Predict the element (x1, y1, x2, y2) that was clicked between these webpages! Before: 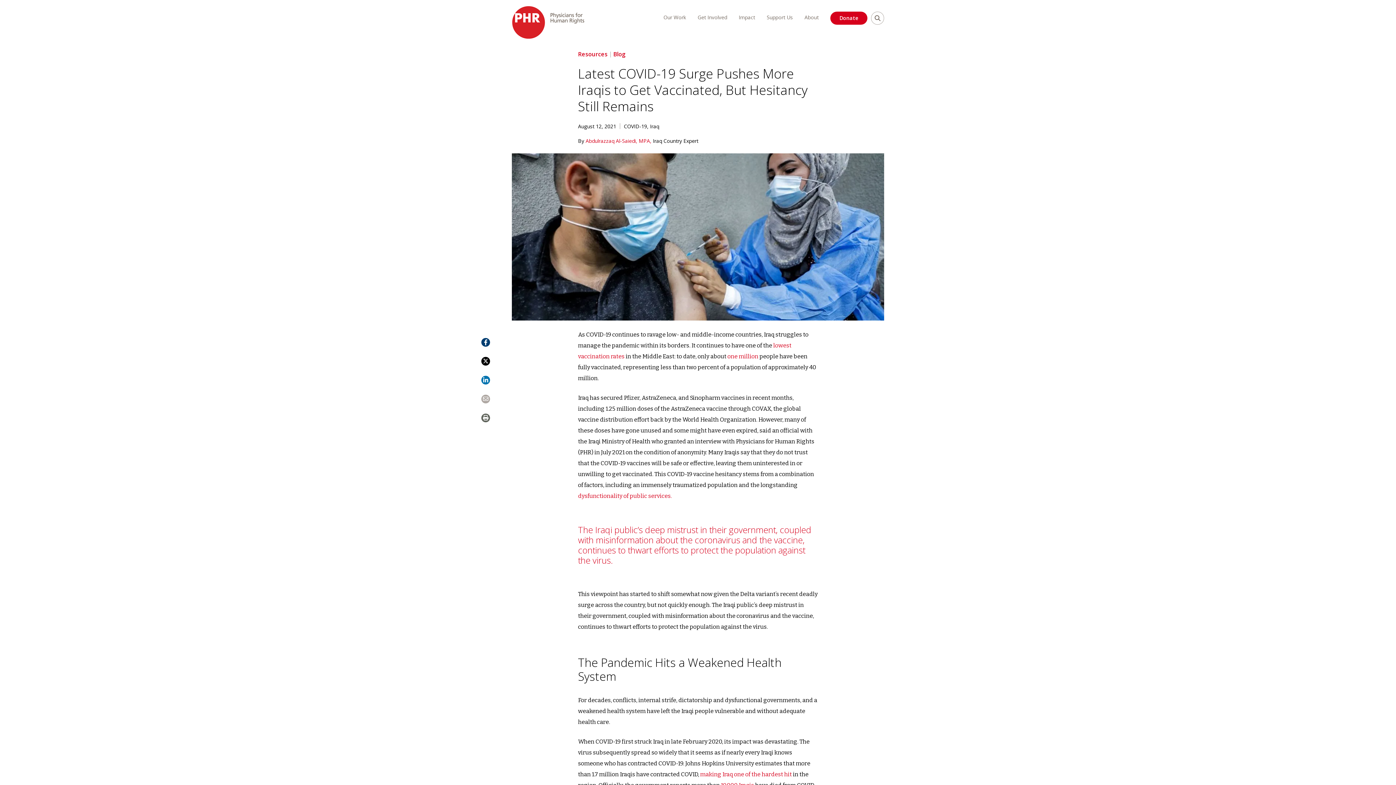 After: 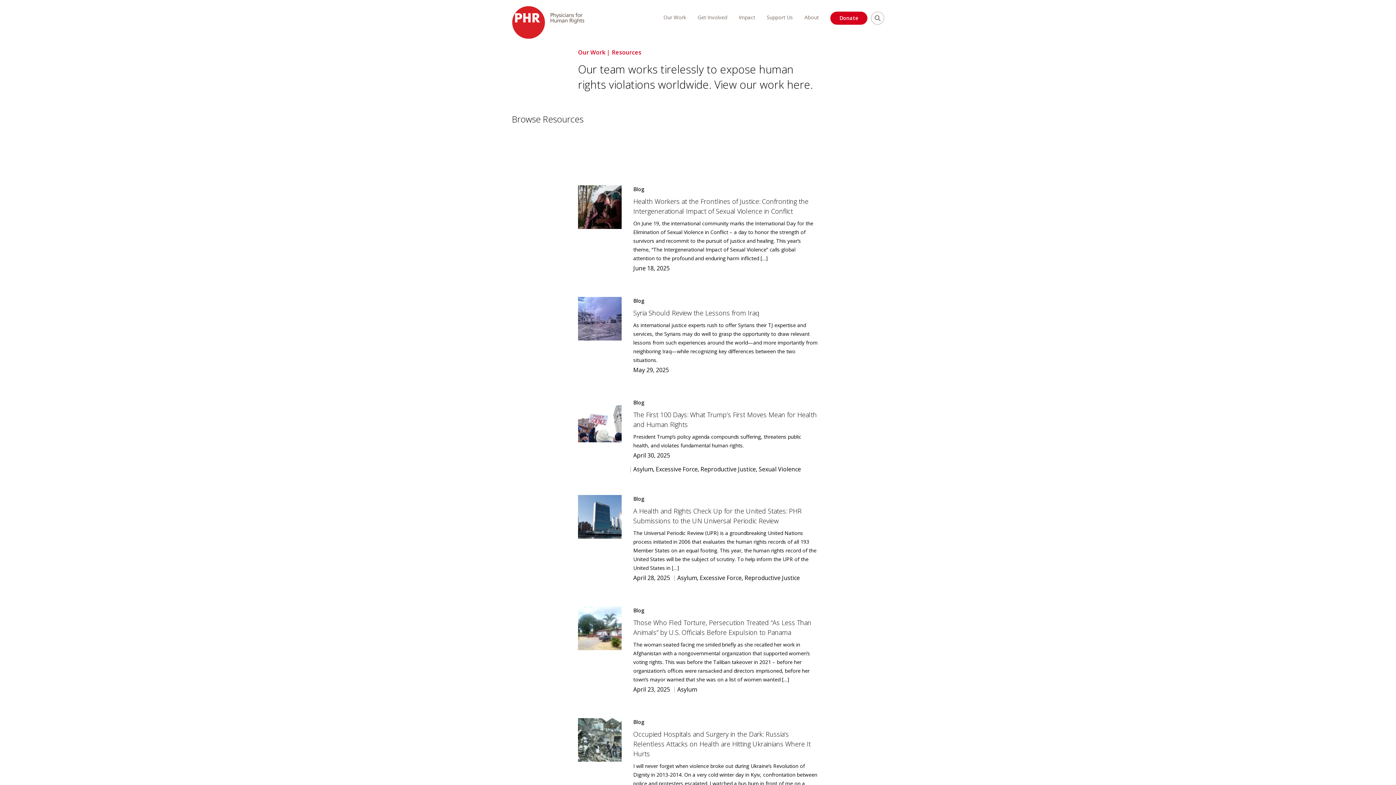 Action: bbox: (613, 50, 625, 58) label: Blog